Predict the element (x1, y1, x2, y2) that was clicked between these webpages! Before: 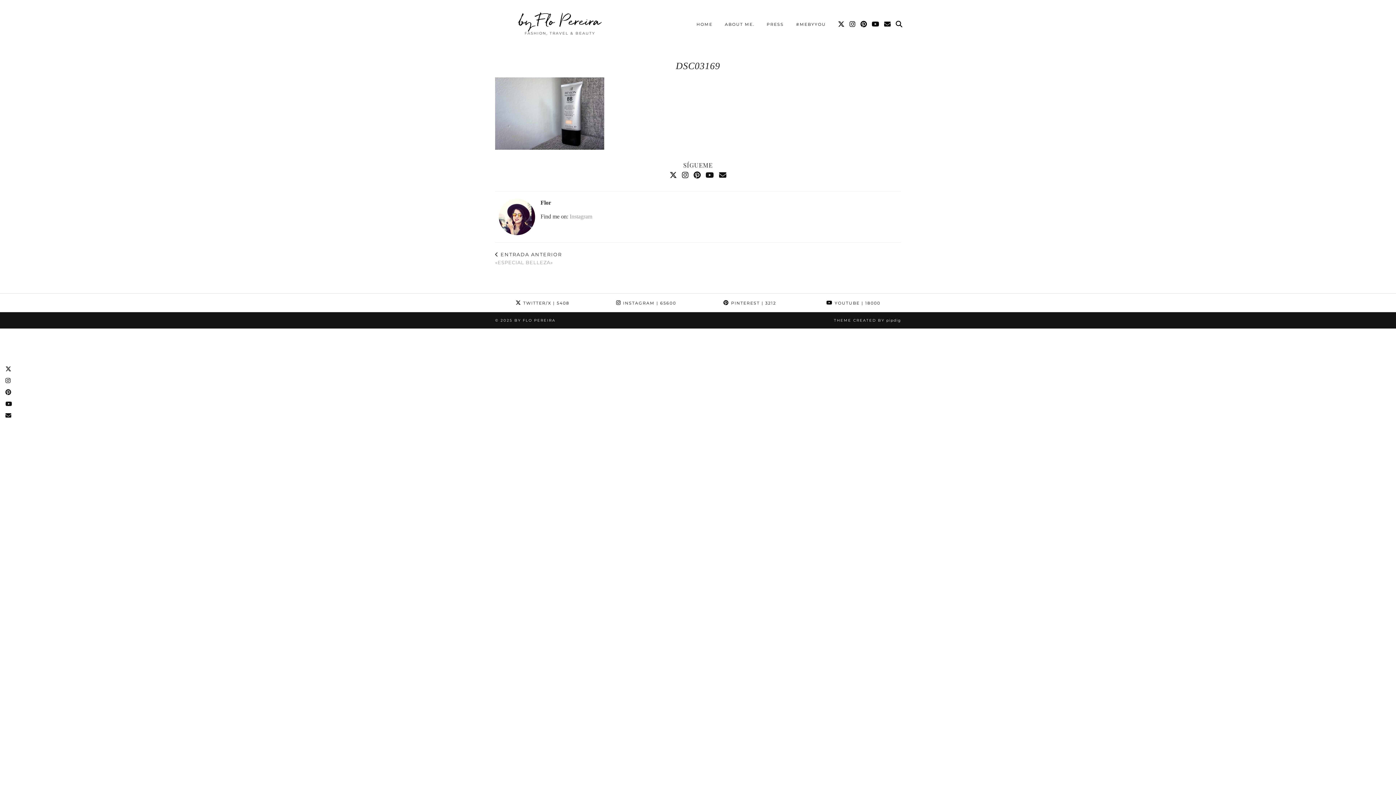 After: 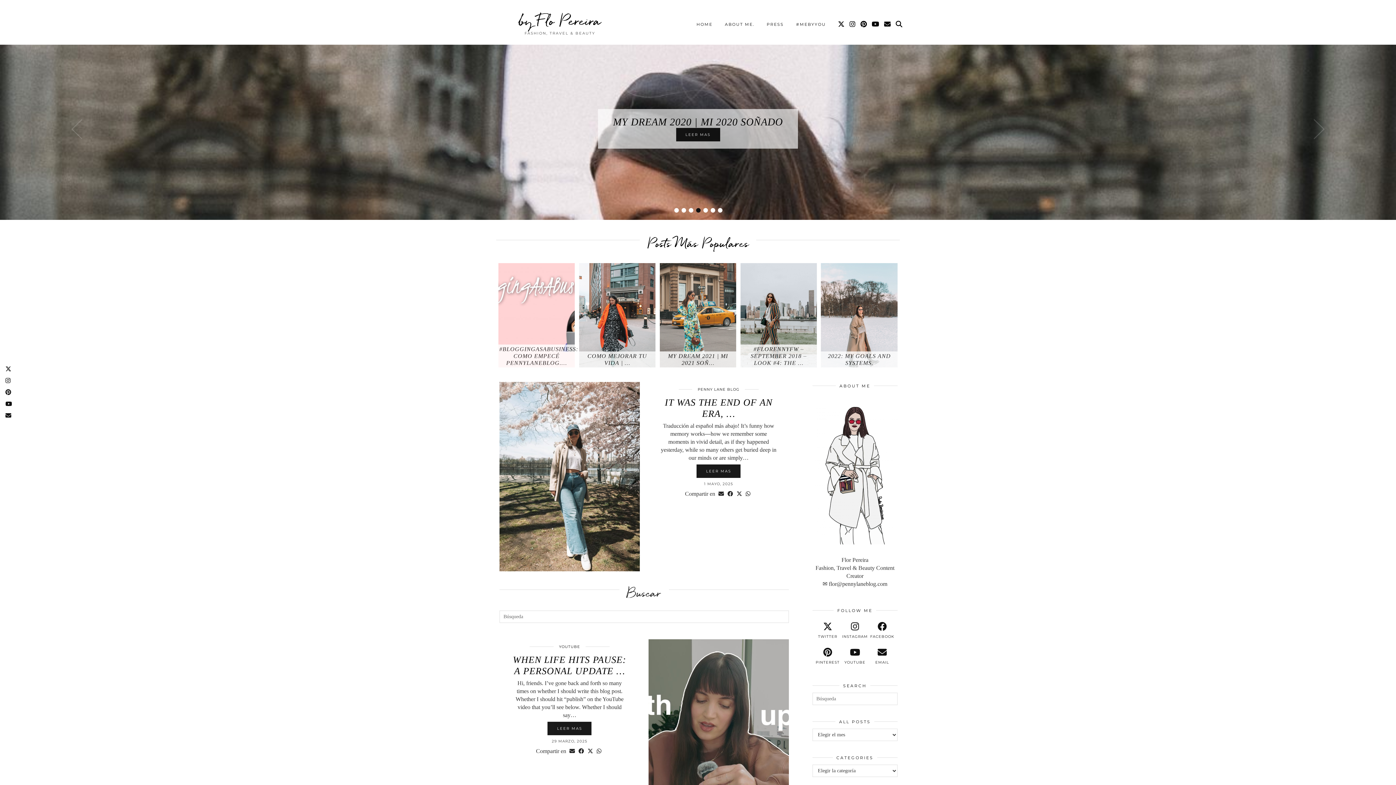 Action: label: by Flo Pereira bbox: (518, 9, 601, 32)